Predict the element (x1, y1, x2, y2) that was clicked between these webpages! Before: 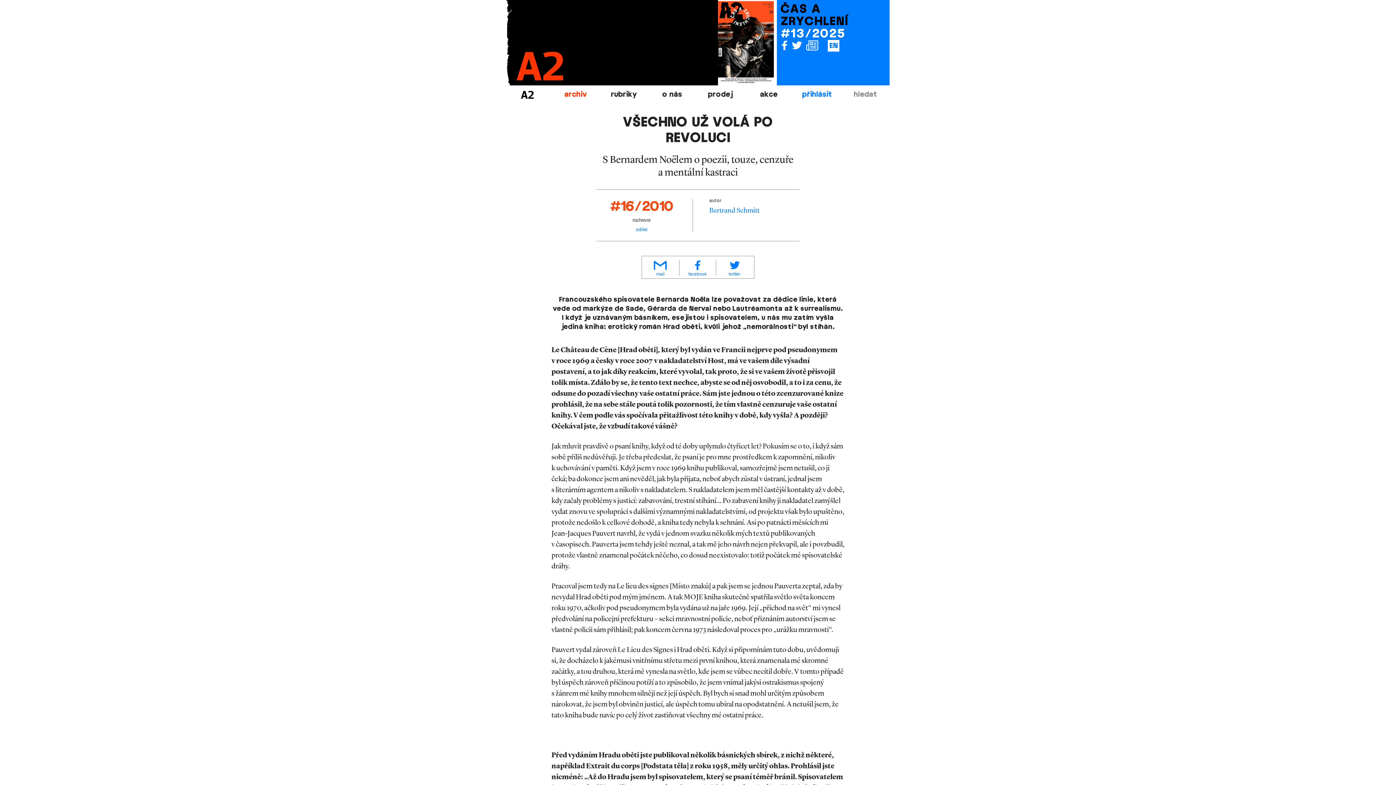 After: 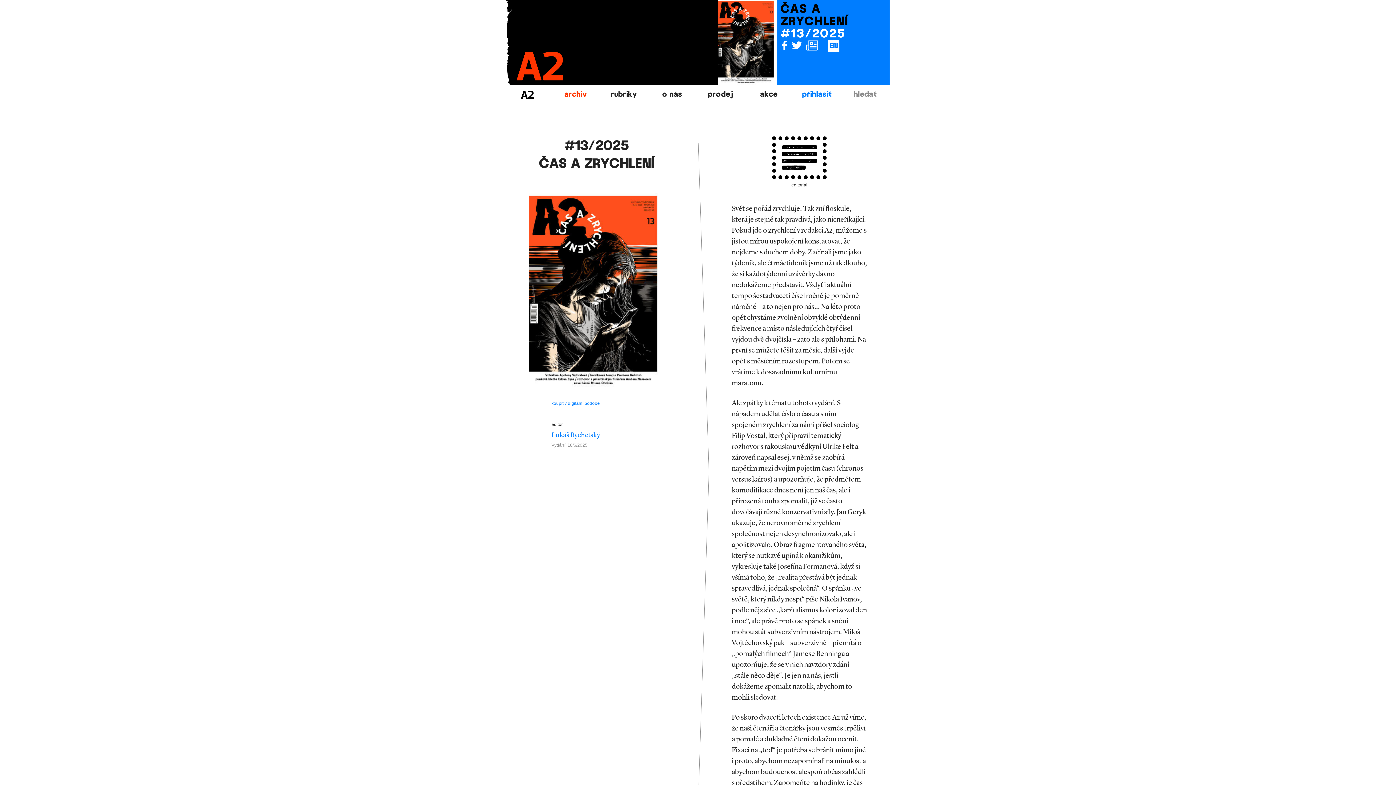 Action: bbox: (709, 0, 777, 85)